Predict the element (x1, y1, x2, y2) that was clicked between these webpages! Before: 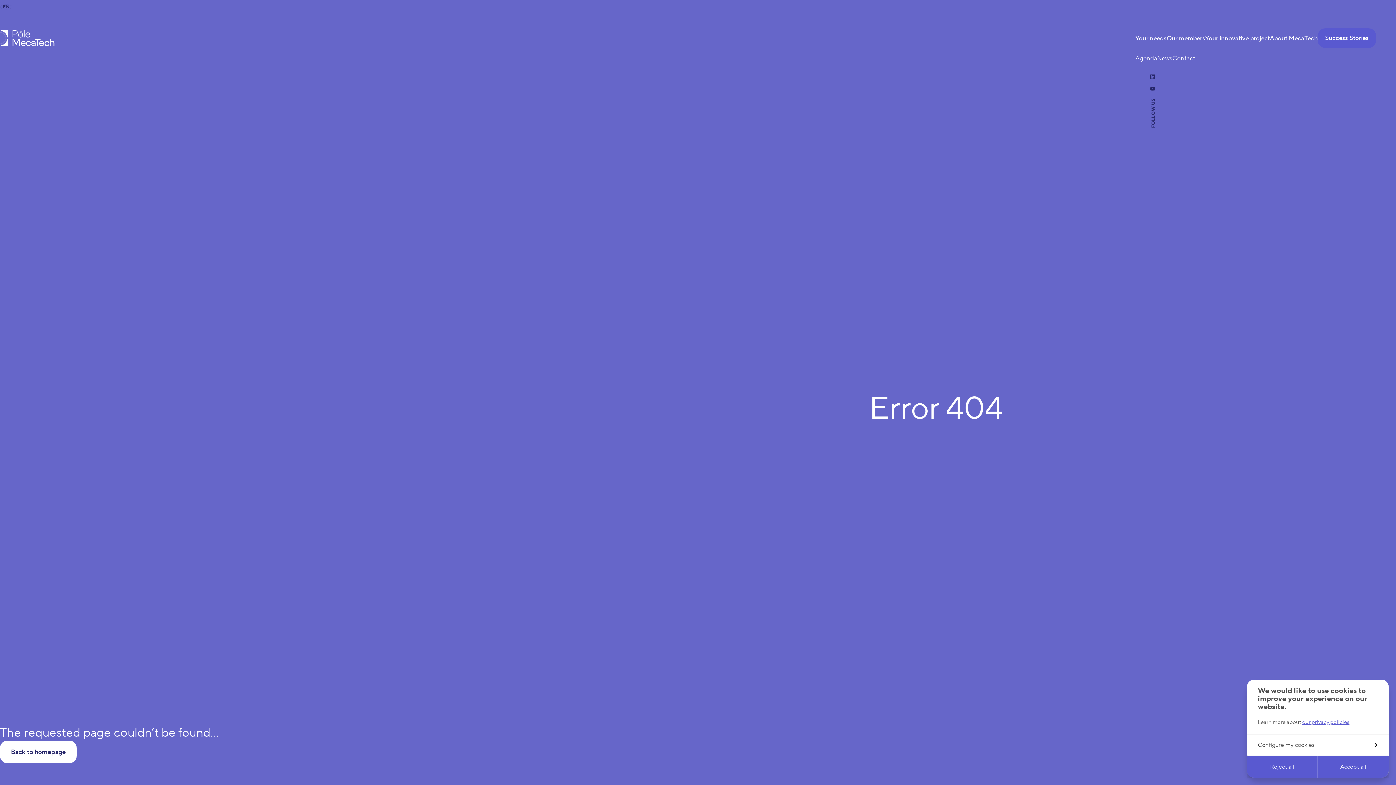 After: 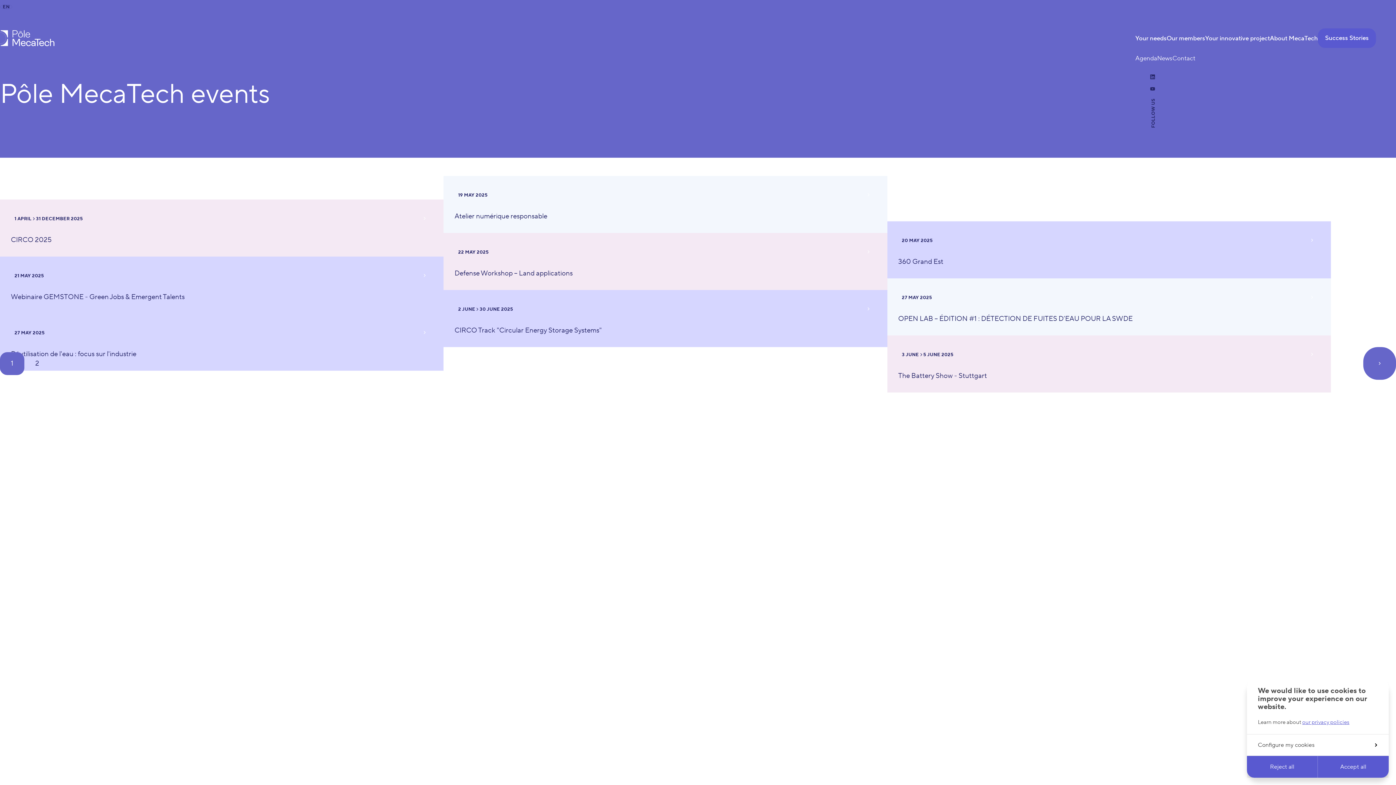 Action: bbox: (1135, 53, 1157, 64) label: Agenda